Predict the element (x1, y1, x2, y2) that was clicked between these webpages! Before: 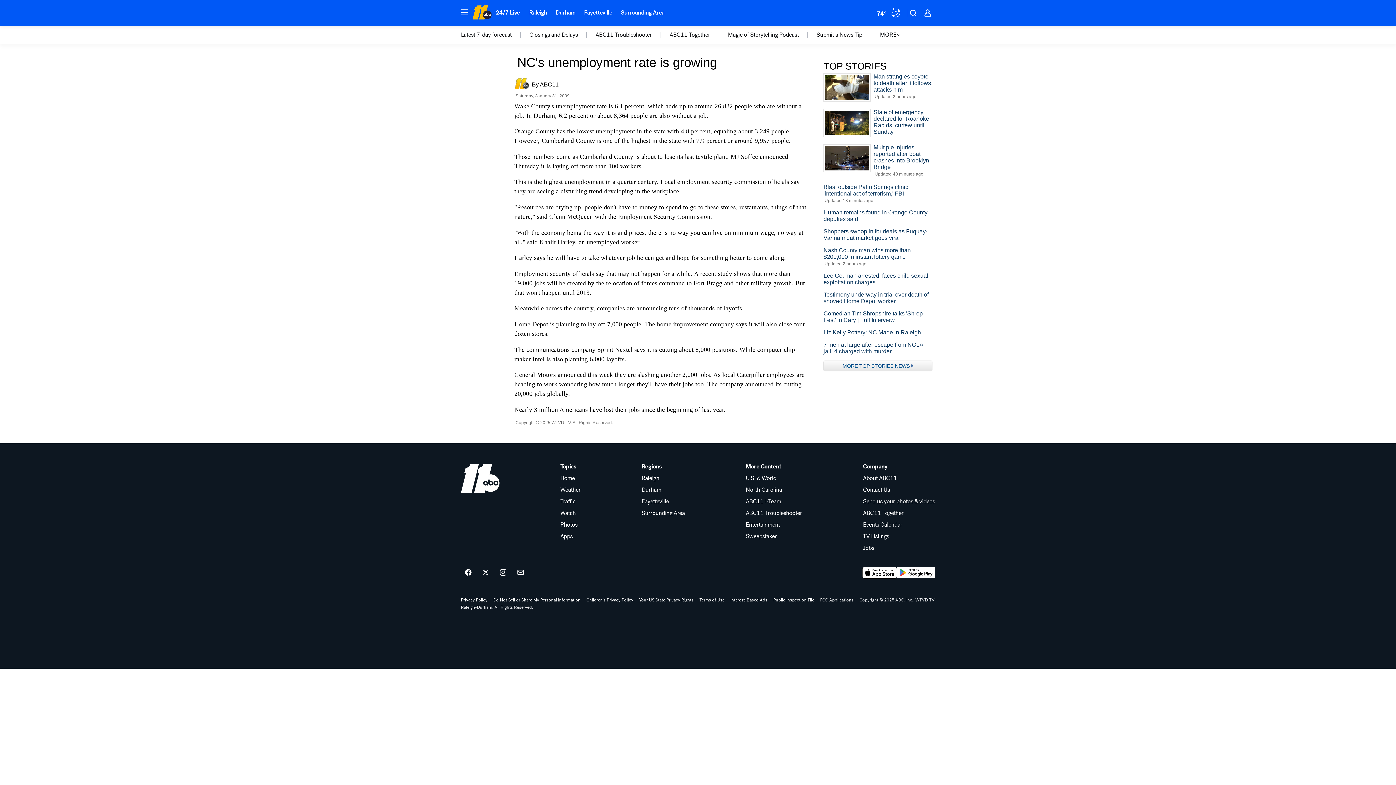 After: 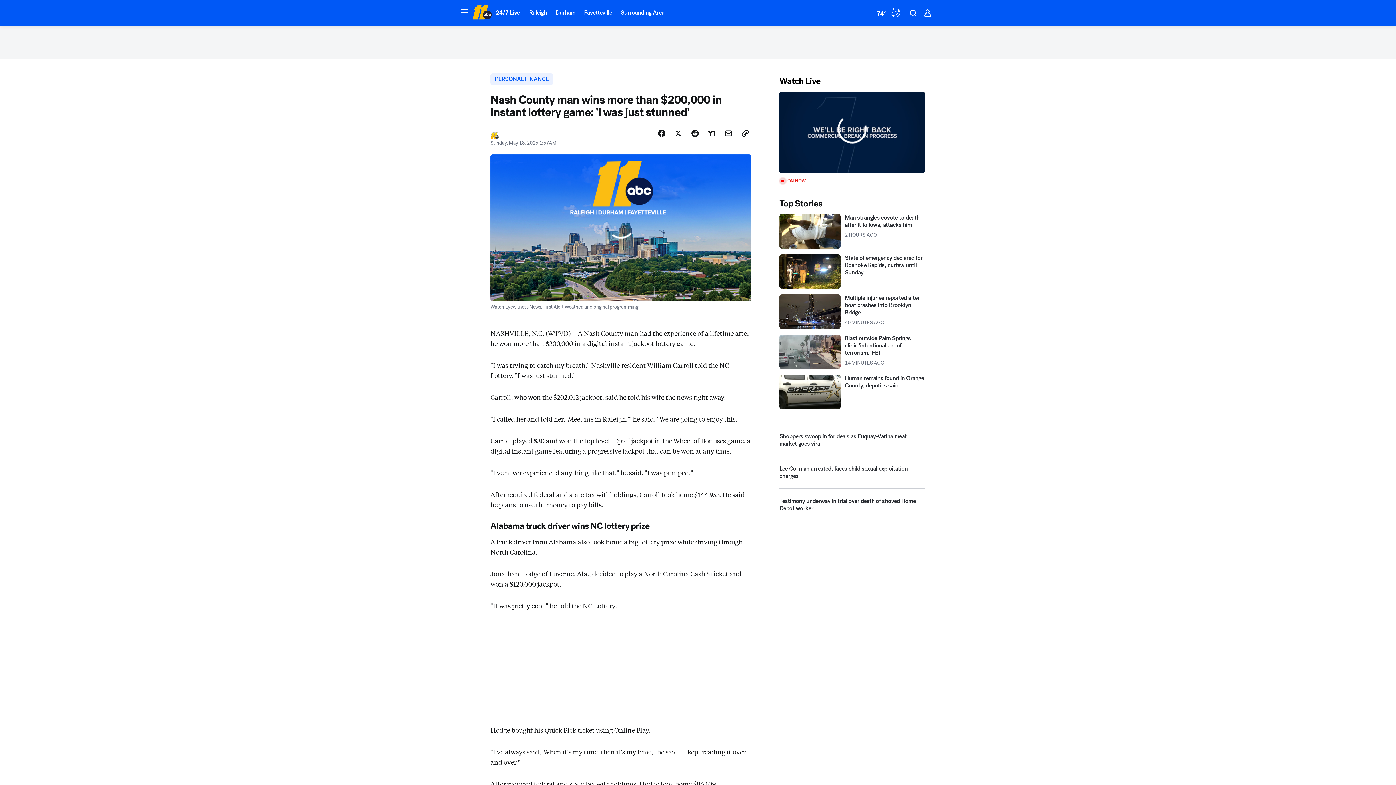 Action: bbox: (823, 247, 932, 266) label: Nash County man wins more than $200,000 in instant lottery game
Updated 2 hours ago